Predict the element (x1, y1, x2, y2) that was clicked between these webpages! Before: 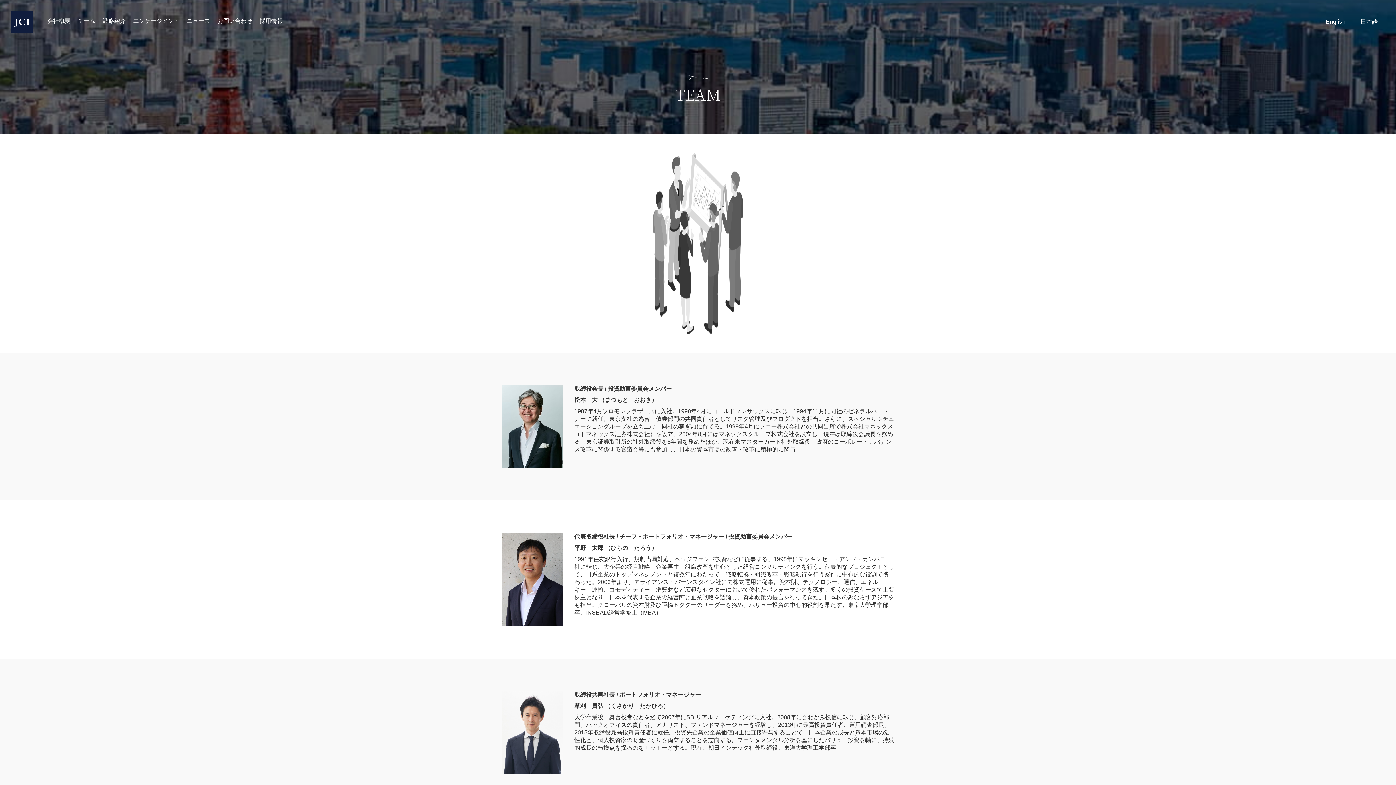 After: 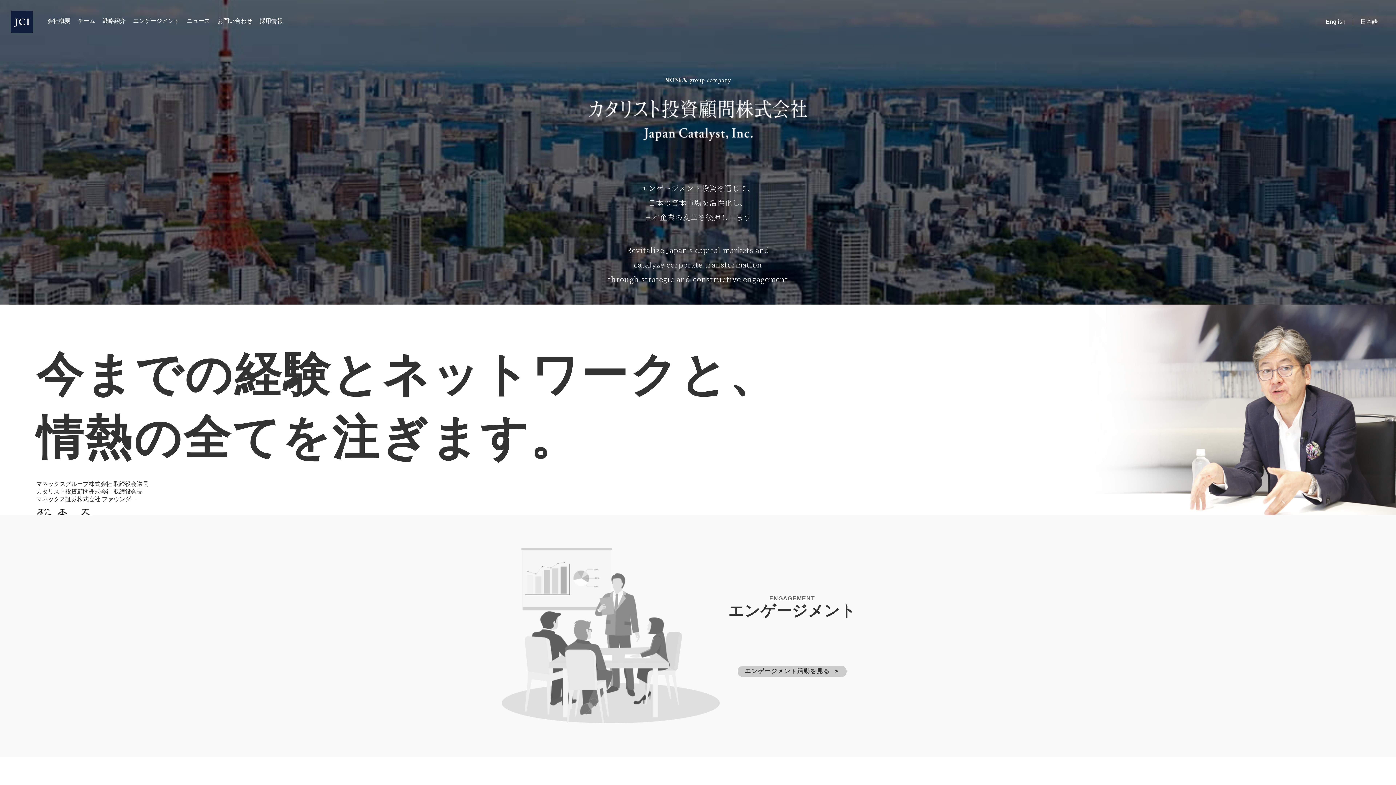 Action: bbox: (10, 10, 32, 32) label: JCI